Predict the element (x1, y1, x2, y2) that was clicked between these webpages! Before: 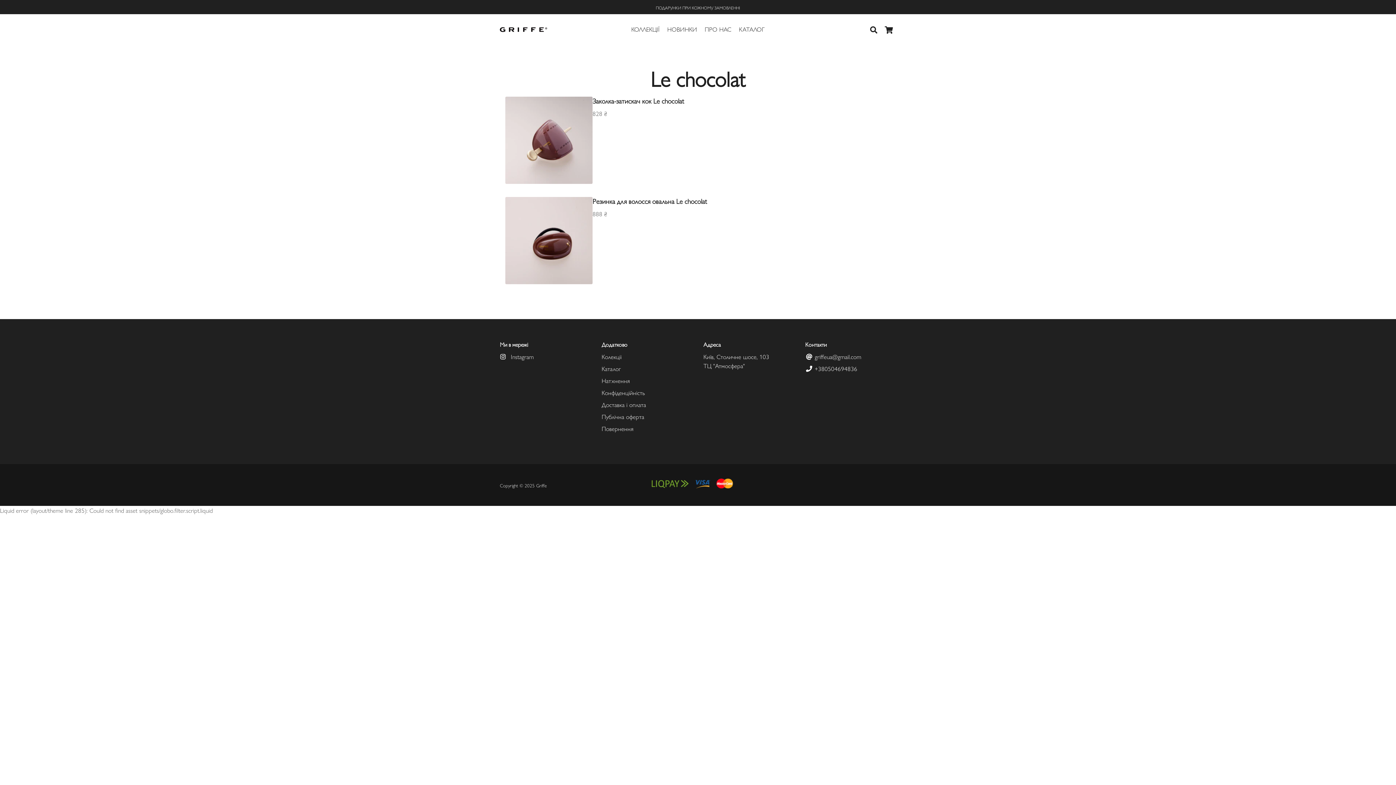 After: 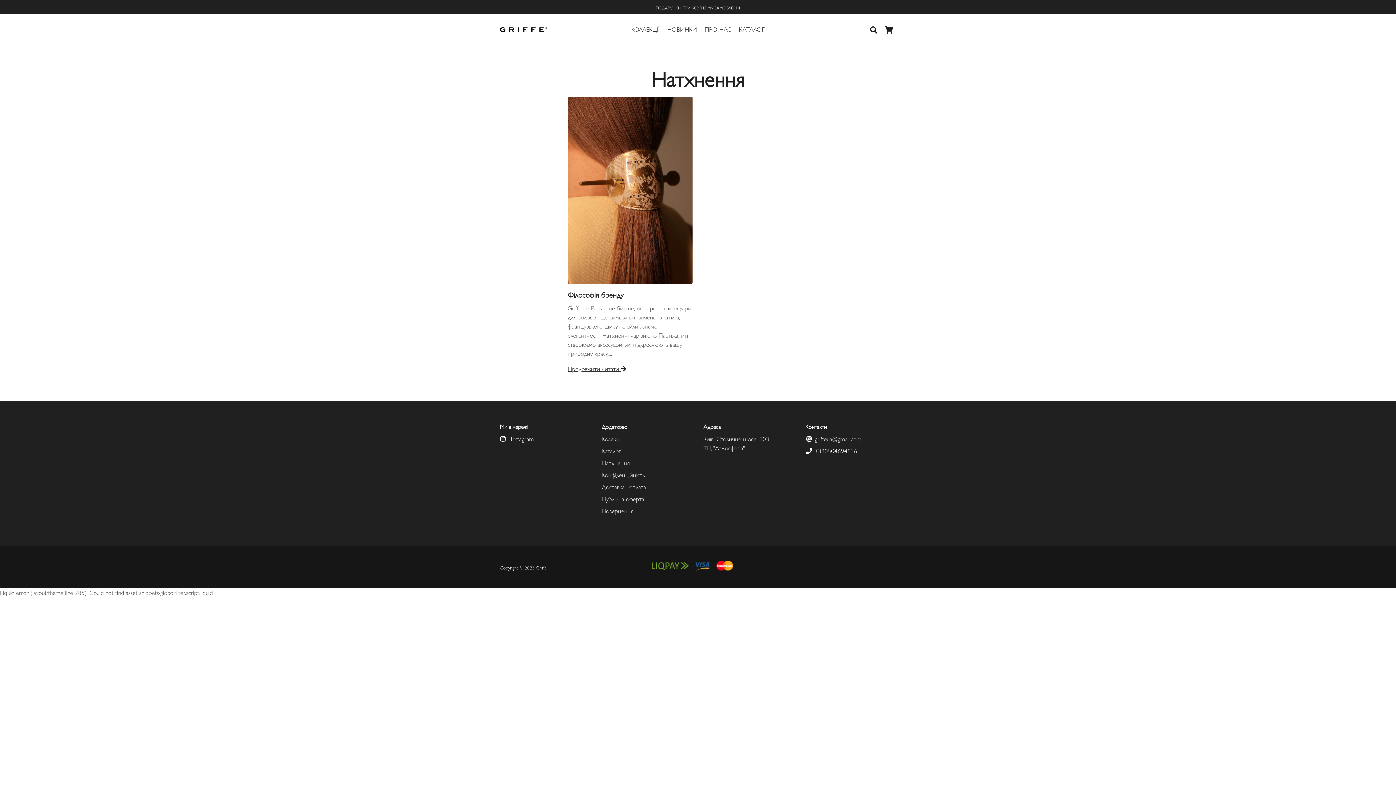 Action: label: Натхнення bbox: (601, 376, 629, 385)